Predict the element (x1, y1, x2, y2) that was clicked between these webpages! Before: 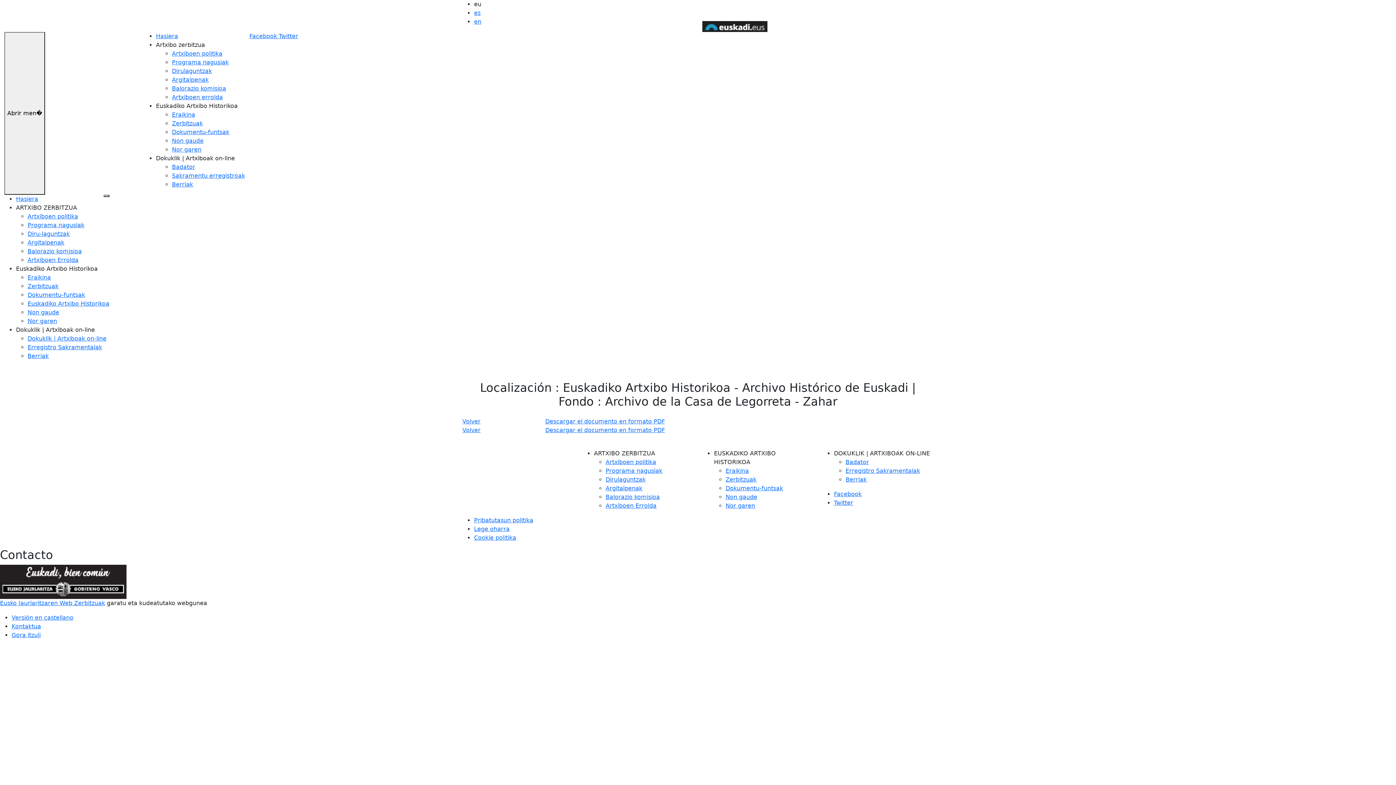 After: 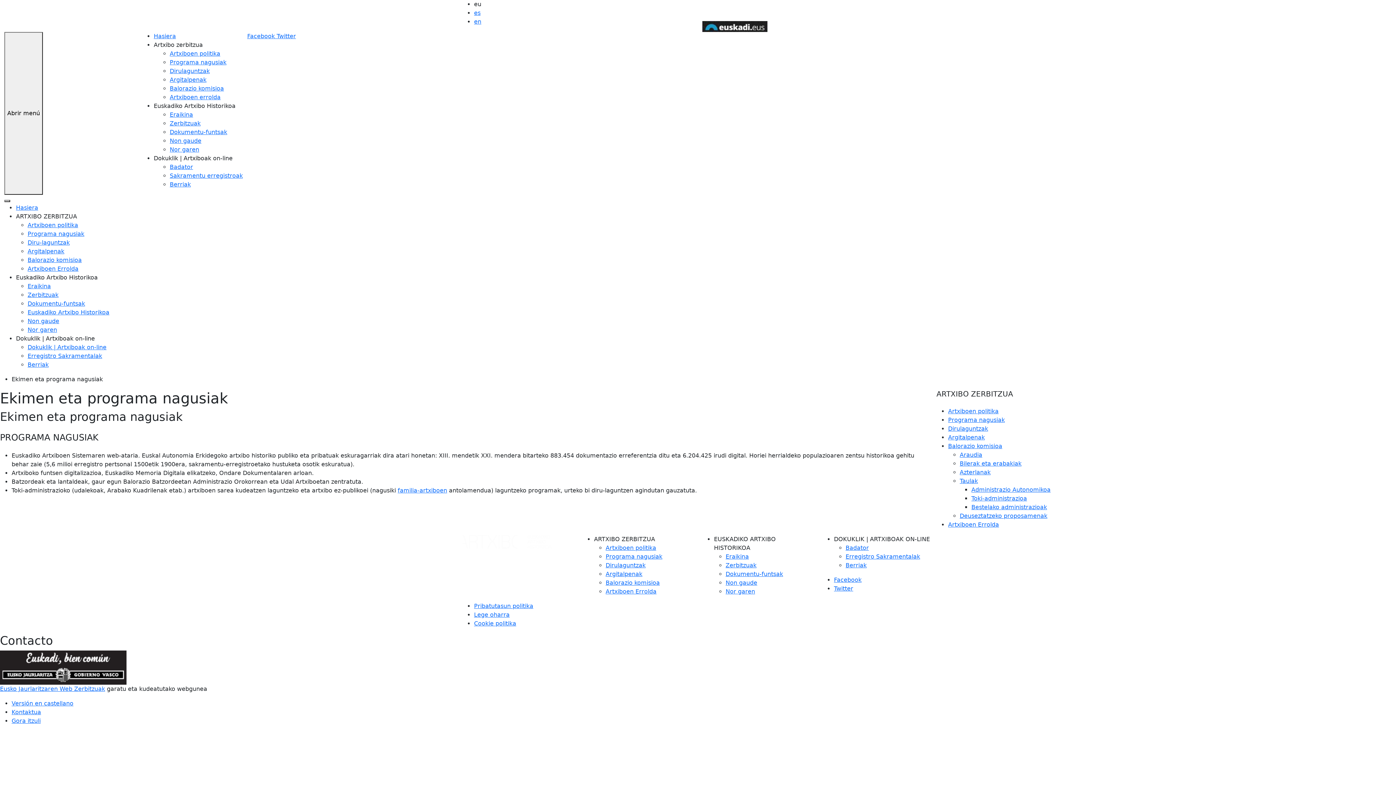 Action: label: Programa nagusiak bbox: (605, 467, 662, 474)